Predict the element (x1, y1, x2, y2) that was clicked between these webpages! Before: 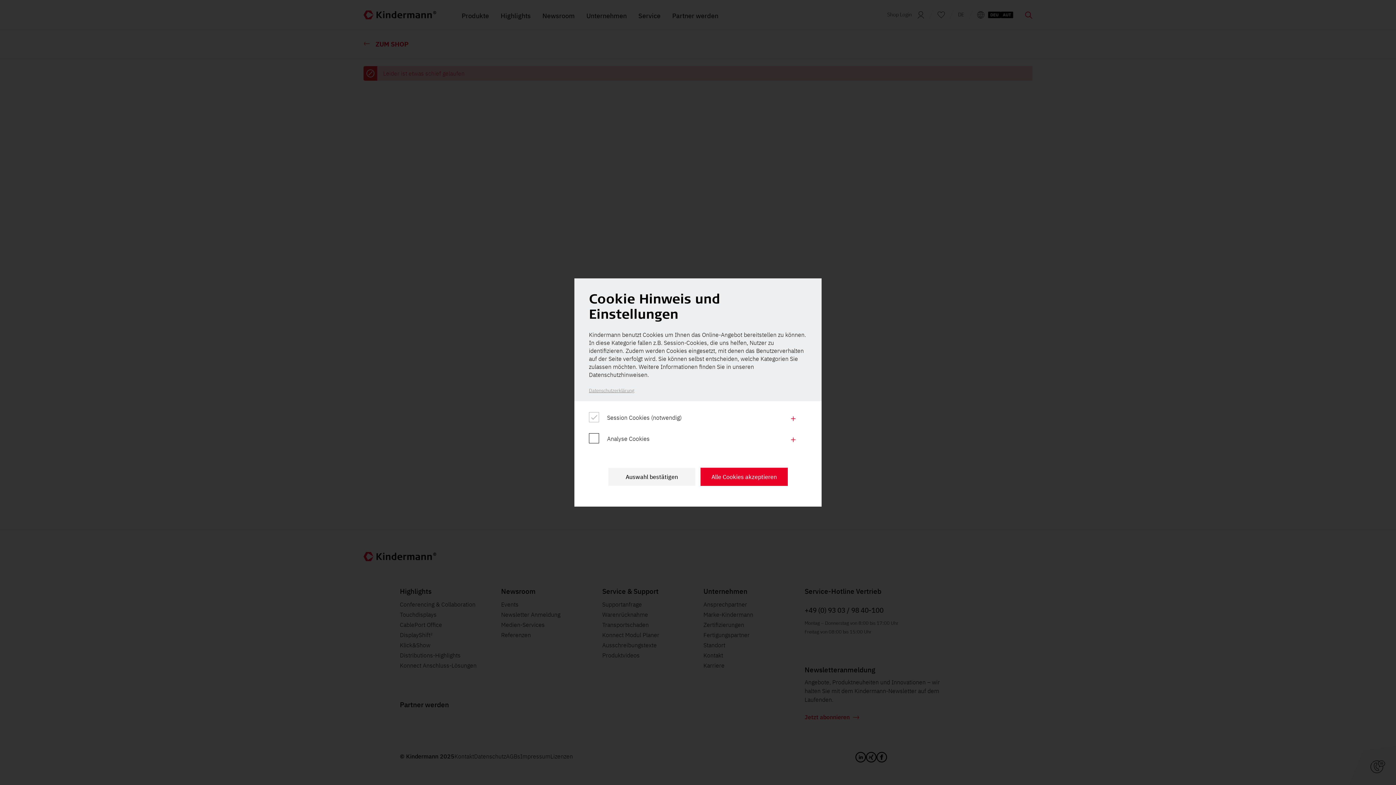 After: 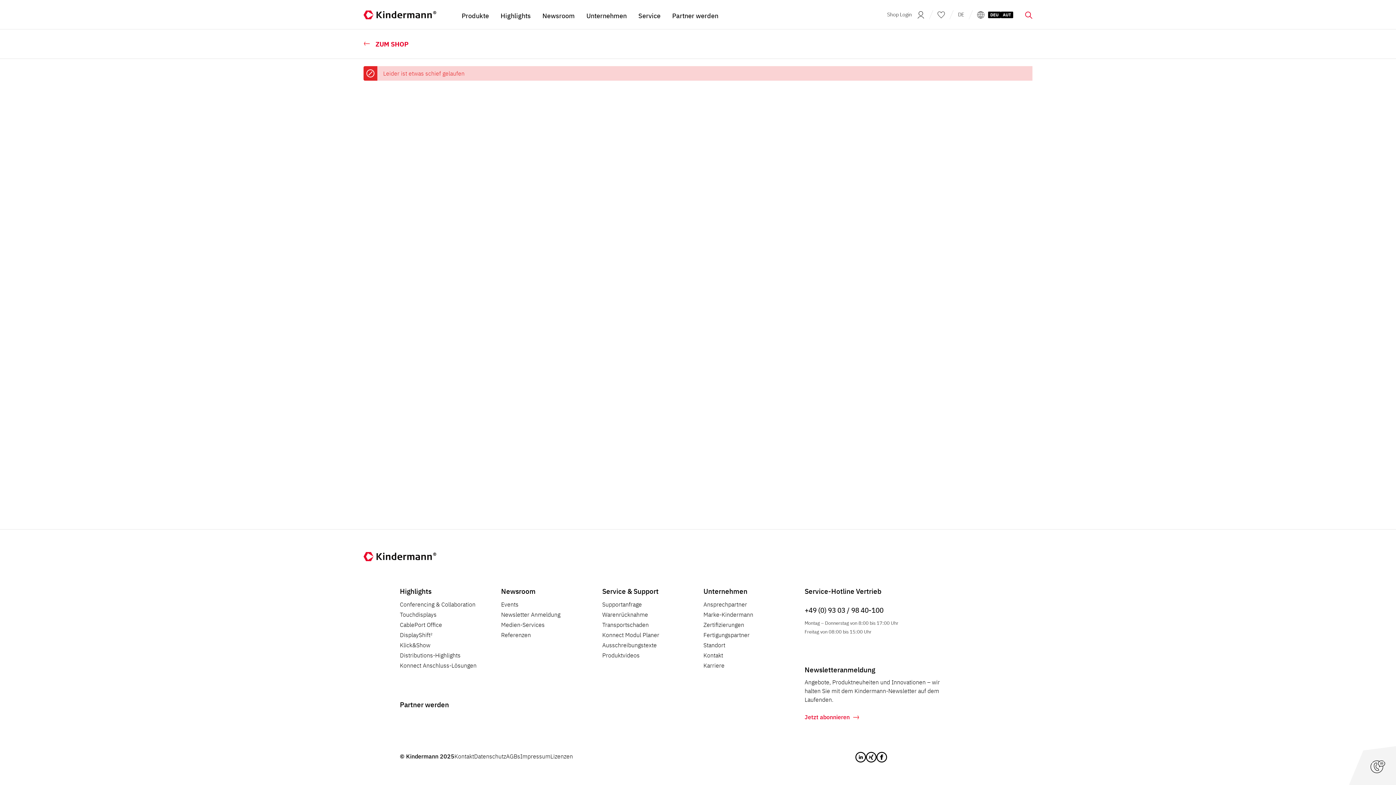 Action: bbox: (700, 468, 788, 486) label: Alle Cookies akzeptieren